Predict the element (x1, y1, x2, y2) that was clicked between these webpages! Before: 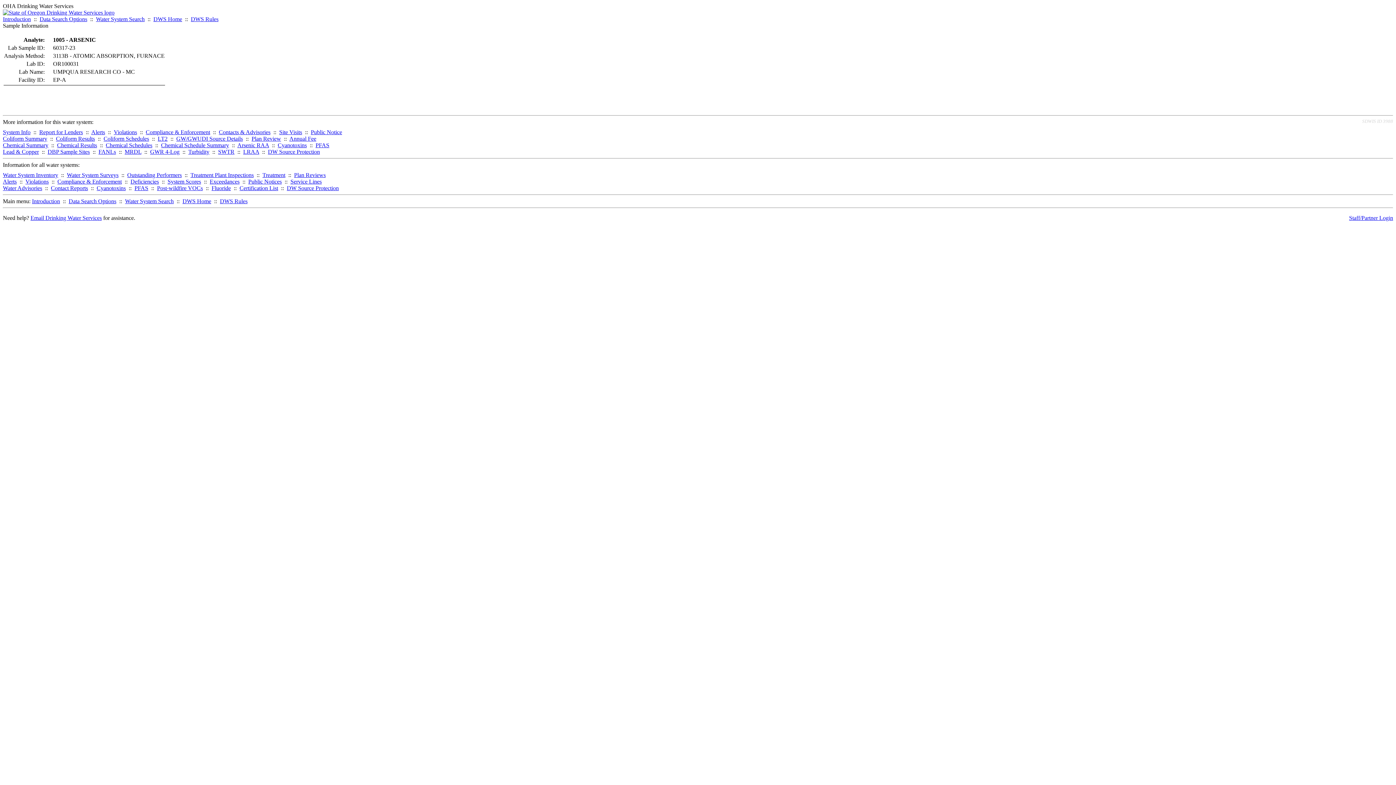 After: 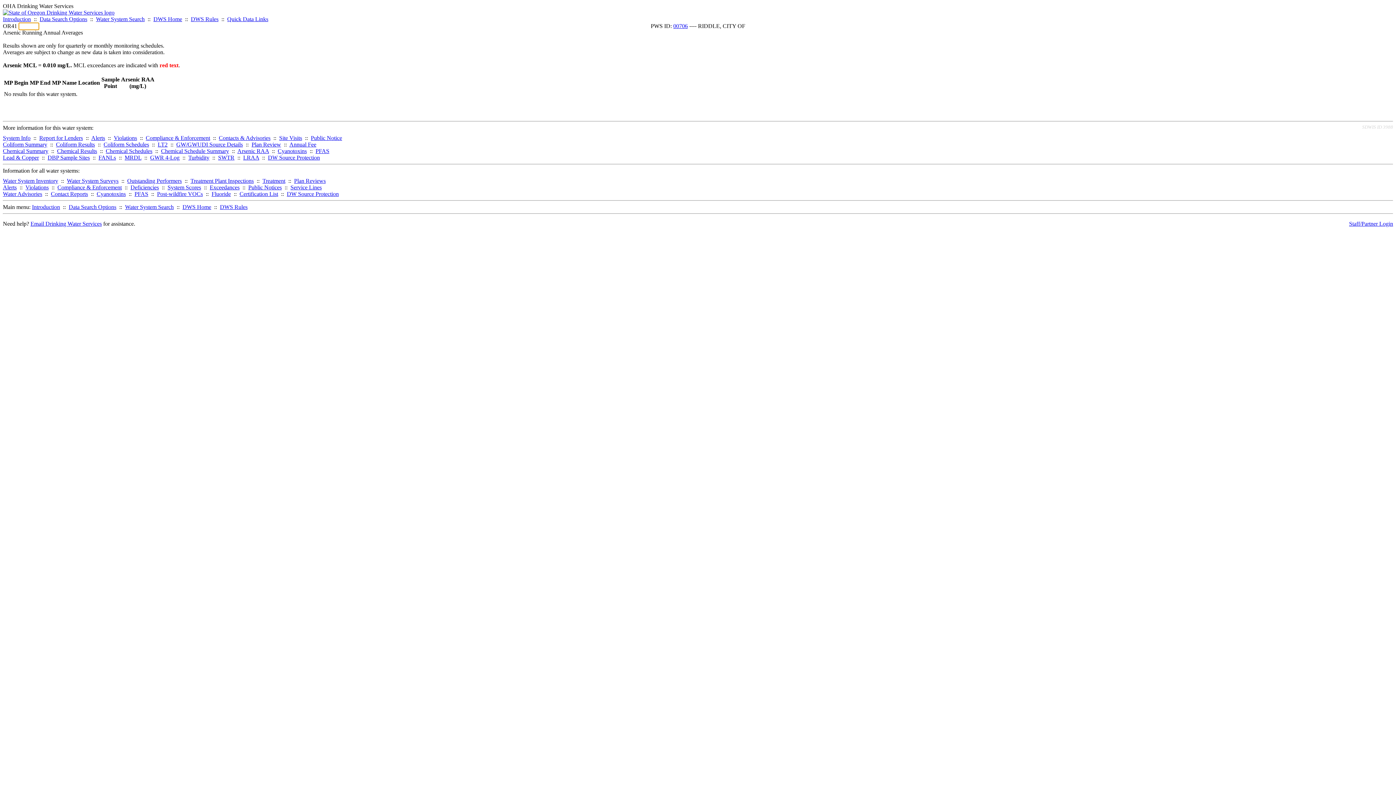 Action: bbox: (237, 142, 269, 148) label: Arsenic RAA